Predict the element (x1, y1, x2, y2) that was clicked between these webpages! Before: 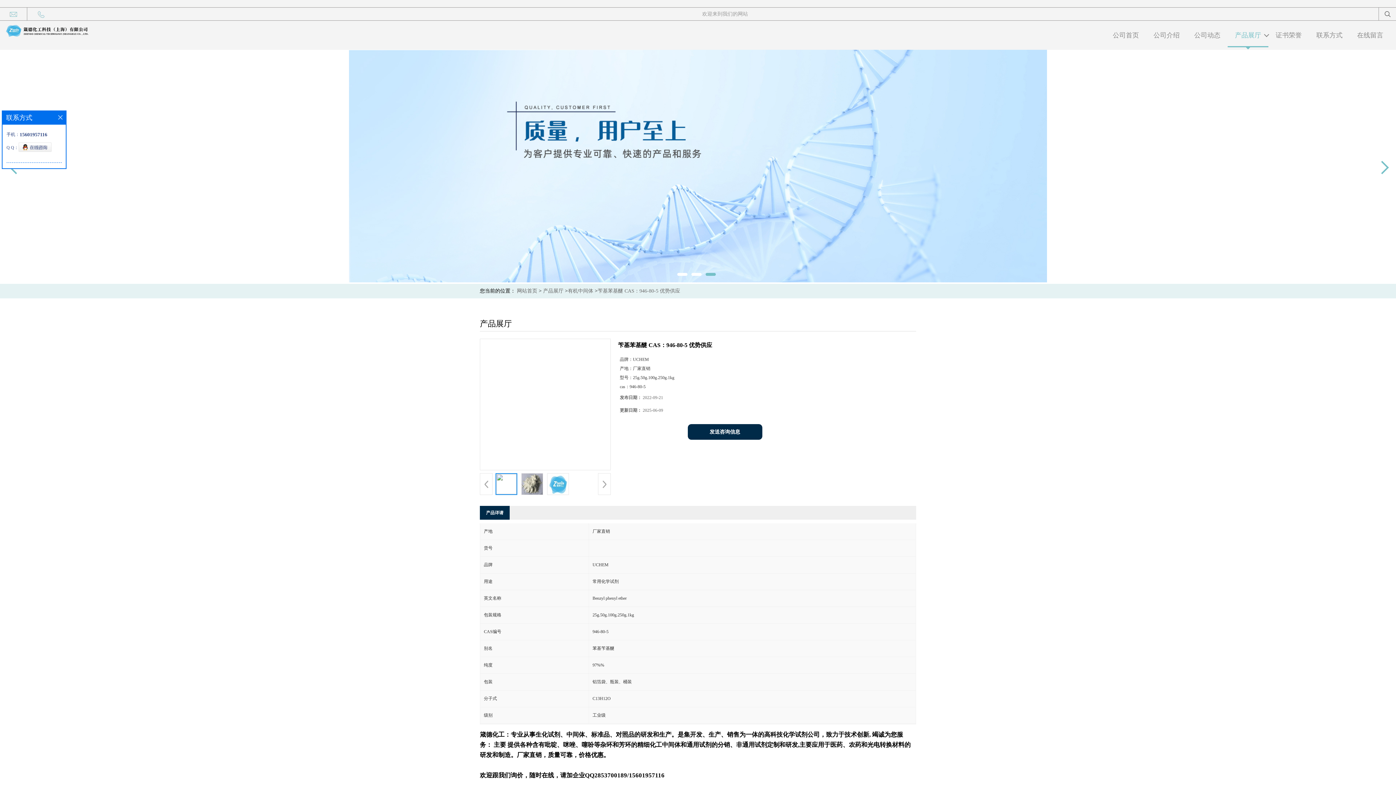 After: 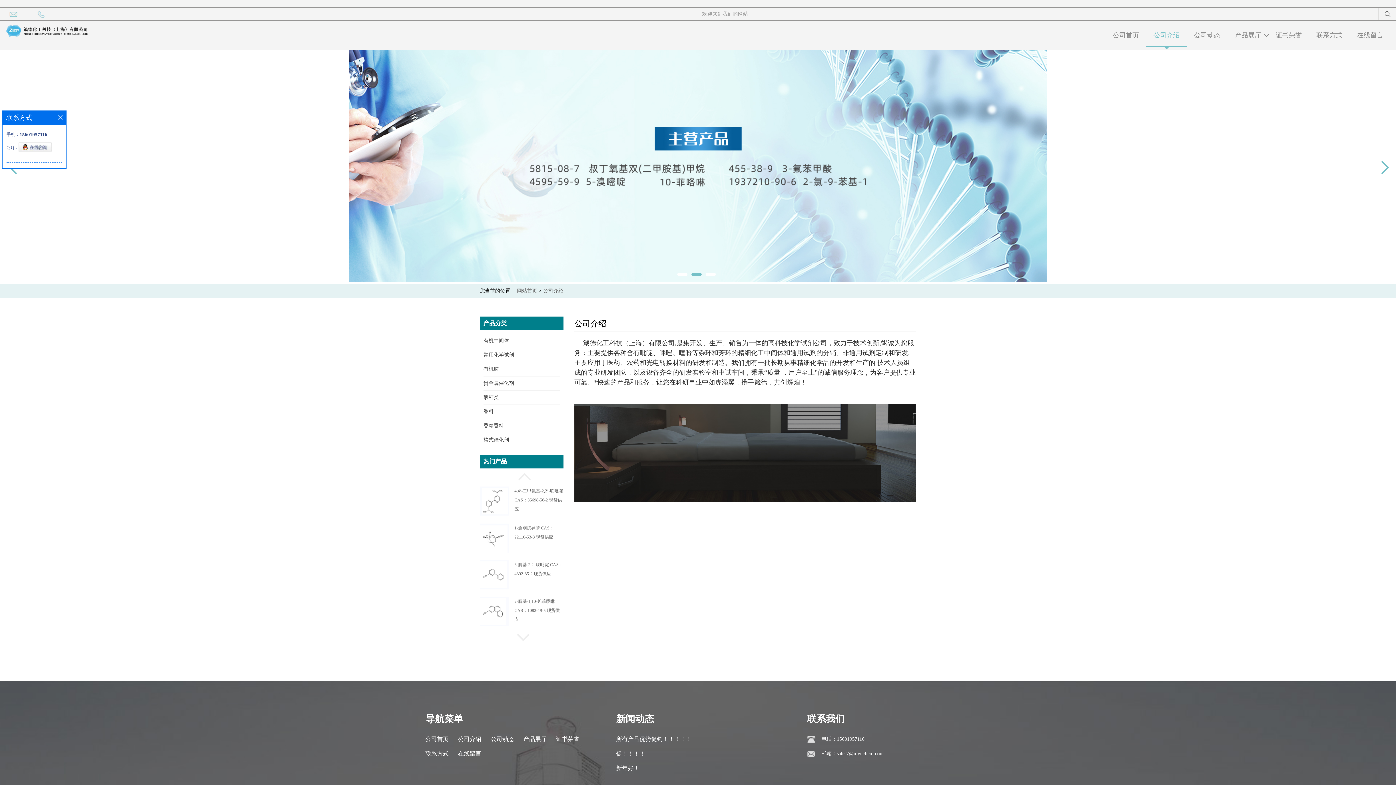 Action: bbox: (1146, 24, 1187, 46) label: 公司介绍